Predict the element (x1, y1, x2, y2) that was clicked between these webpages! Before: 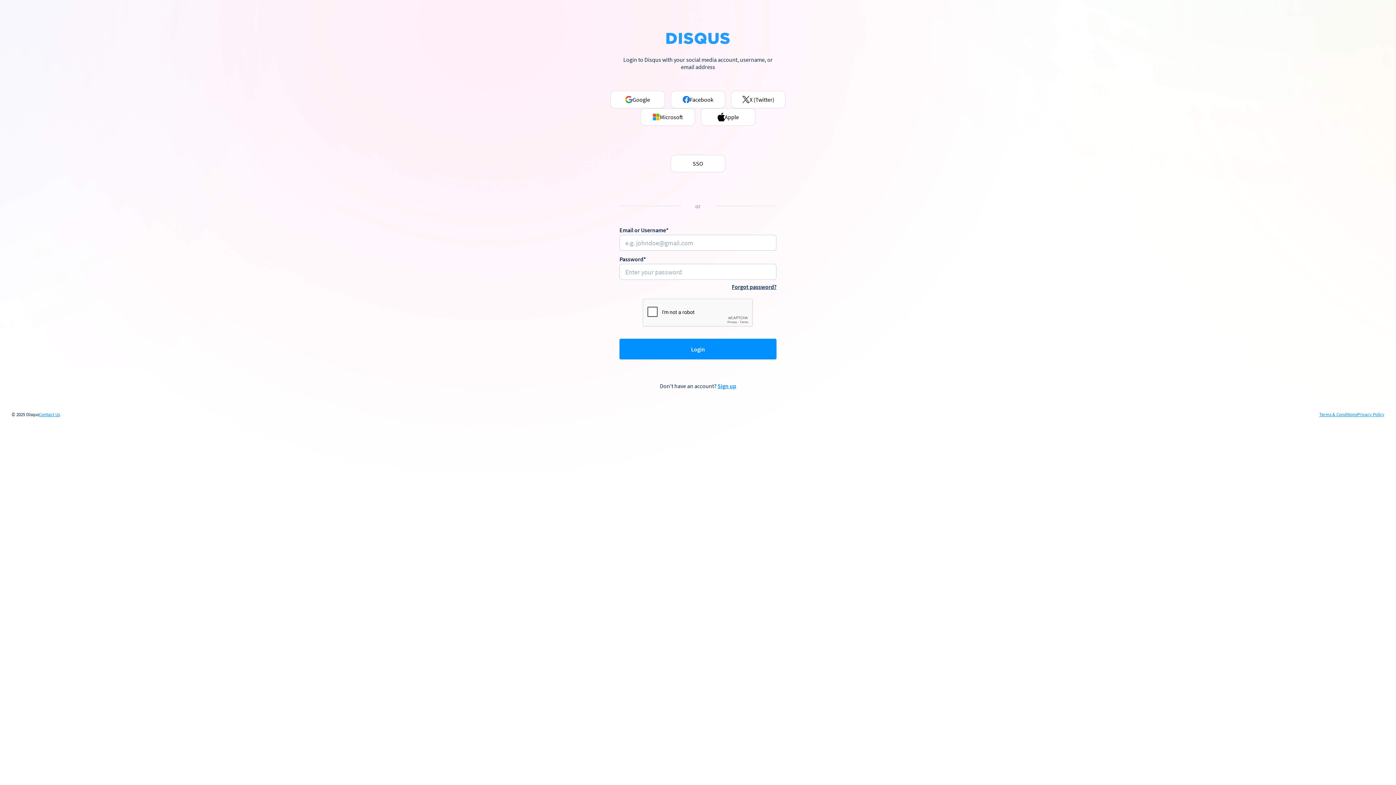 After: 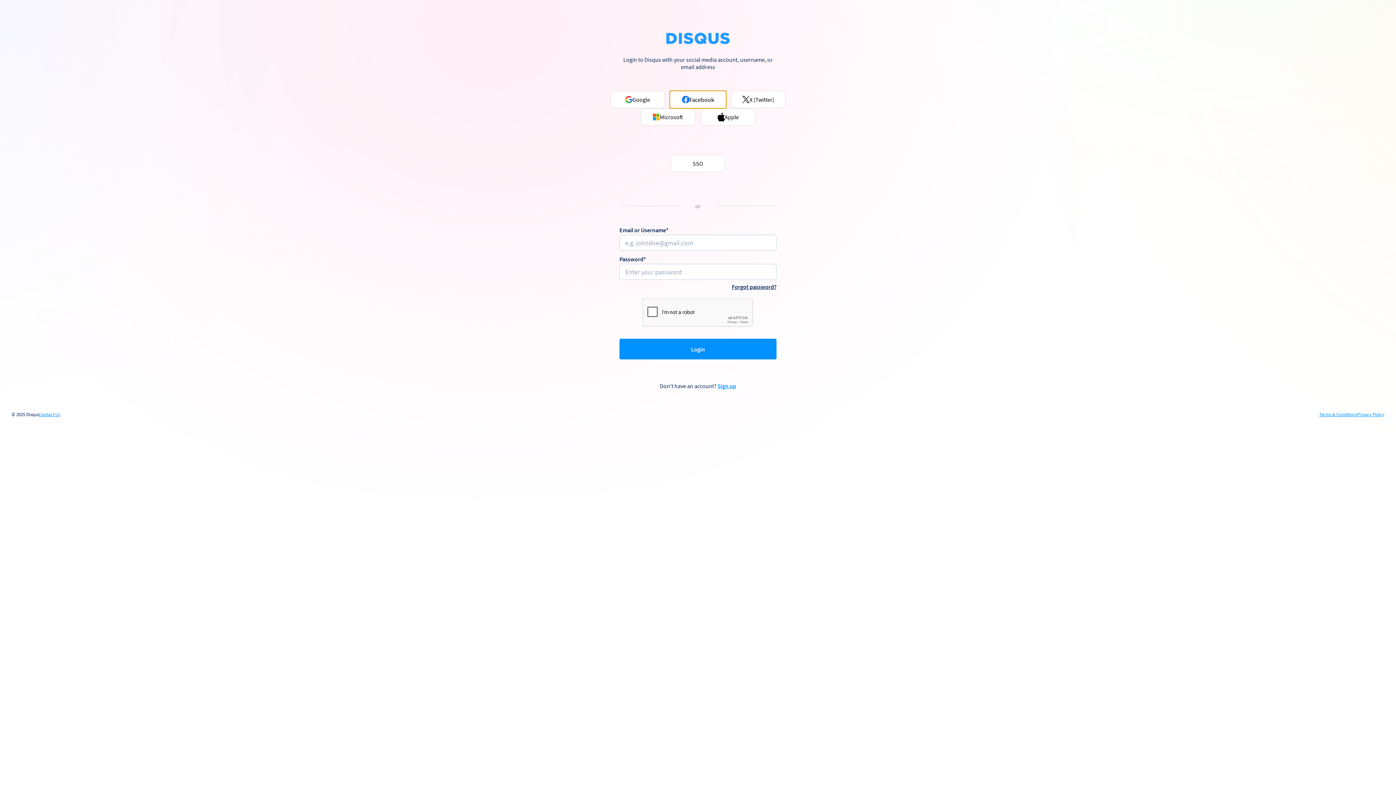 Action: label: Facebook bbox: (670, 90, 725, 108)